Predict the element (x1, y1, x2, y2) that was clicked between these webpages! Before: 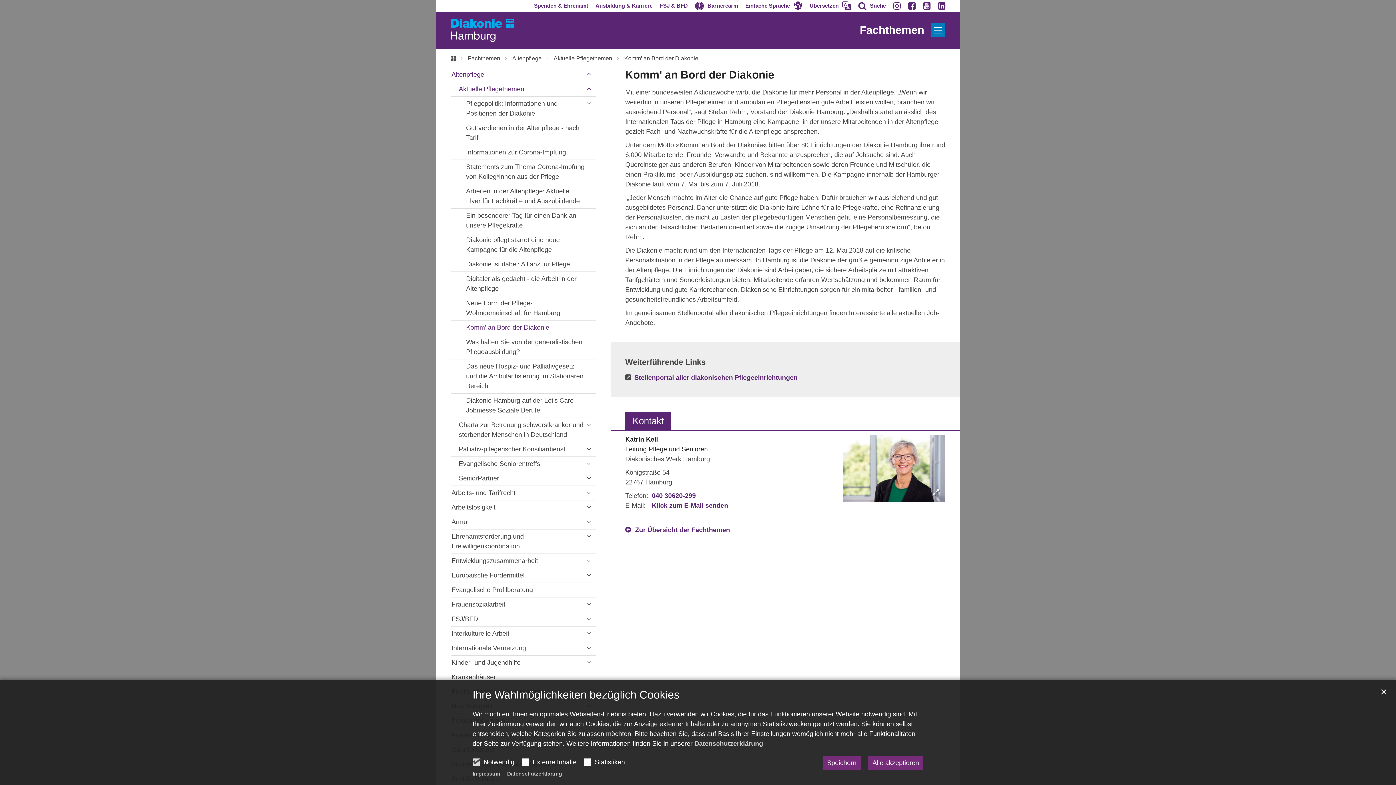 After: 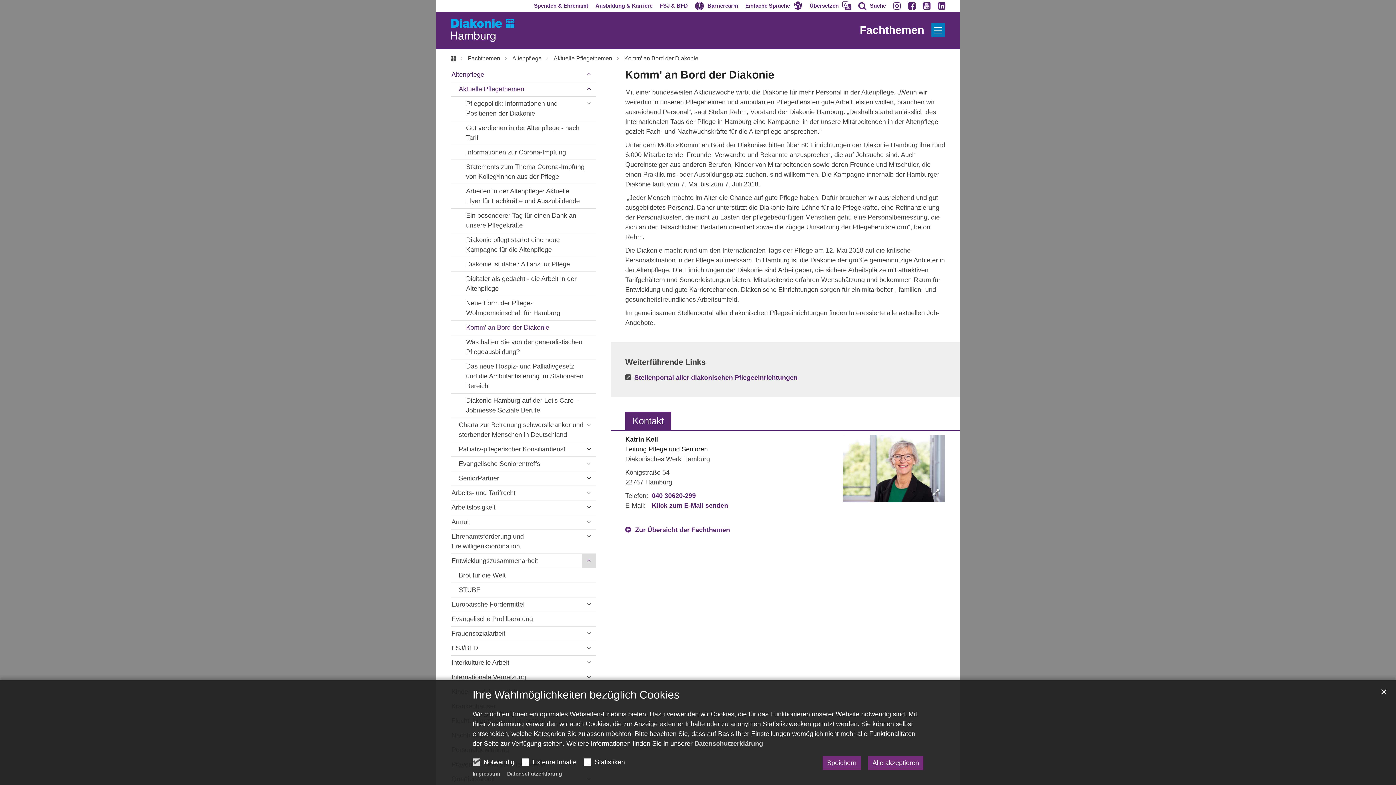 Action: bbox: (581, 554, 596, 568) label: Unterebenen von Entwicklungszusammenarbeit anzeigen / ausblenden